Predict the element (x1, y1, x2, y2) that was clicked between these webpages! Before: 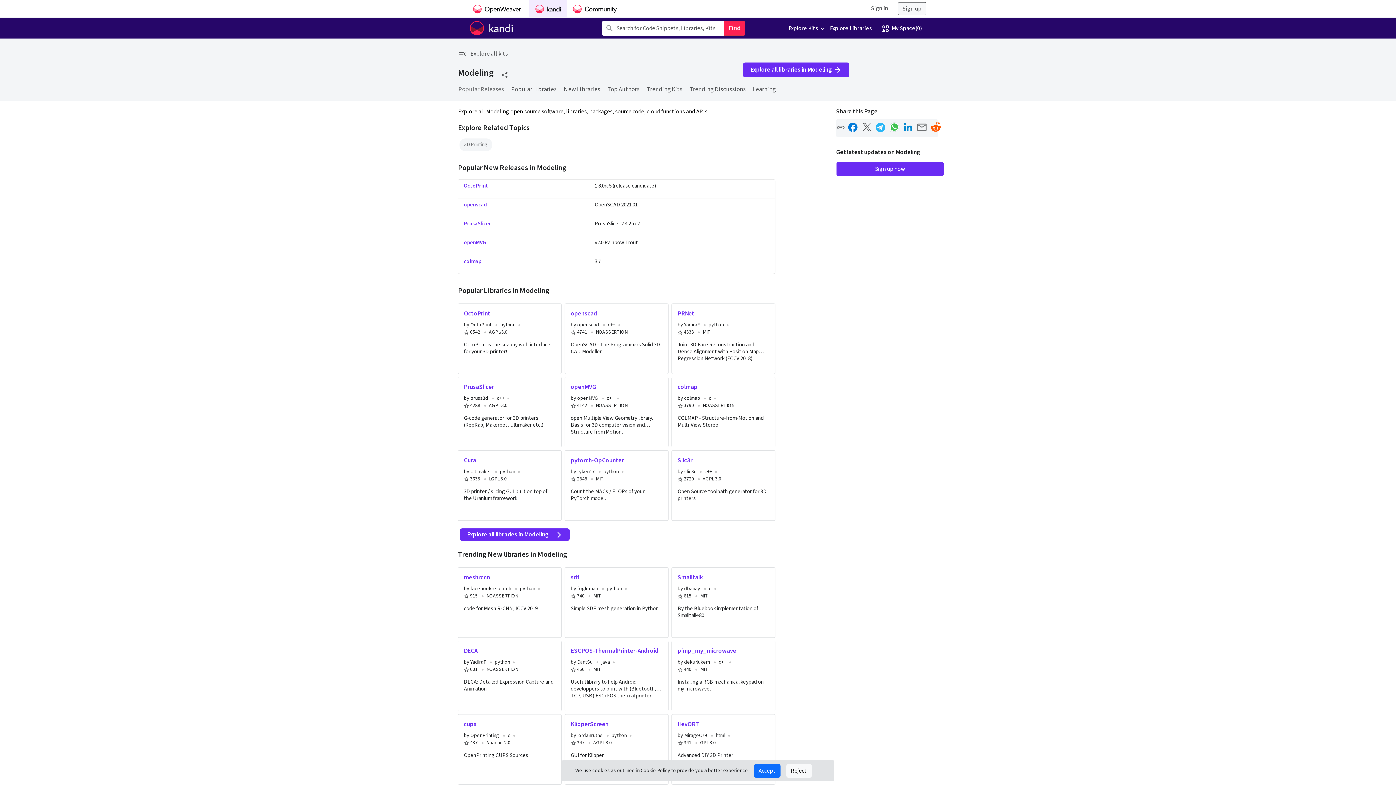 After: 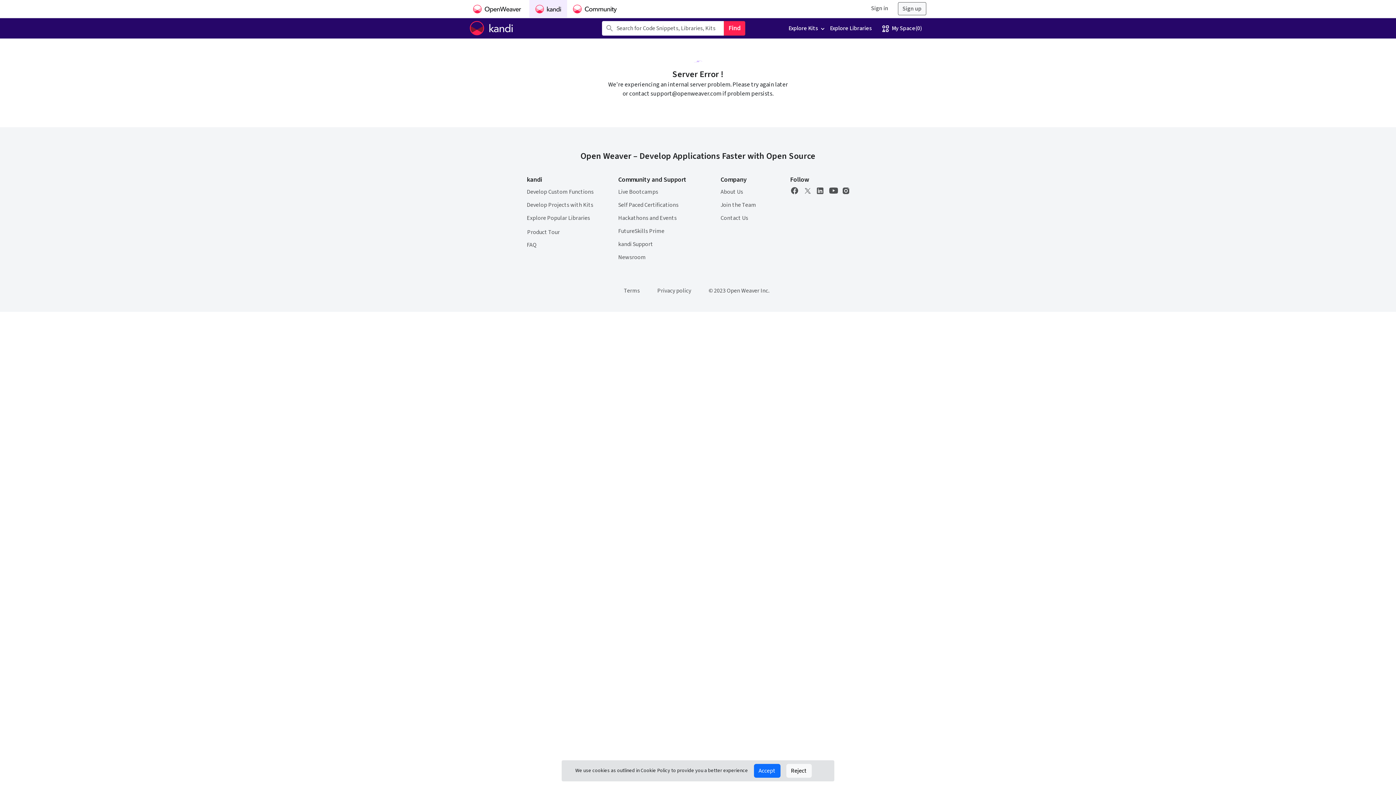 Action: bbox: (464, 309, 555, 317) label: OctoPrint